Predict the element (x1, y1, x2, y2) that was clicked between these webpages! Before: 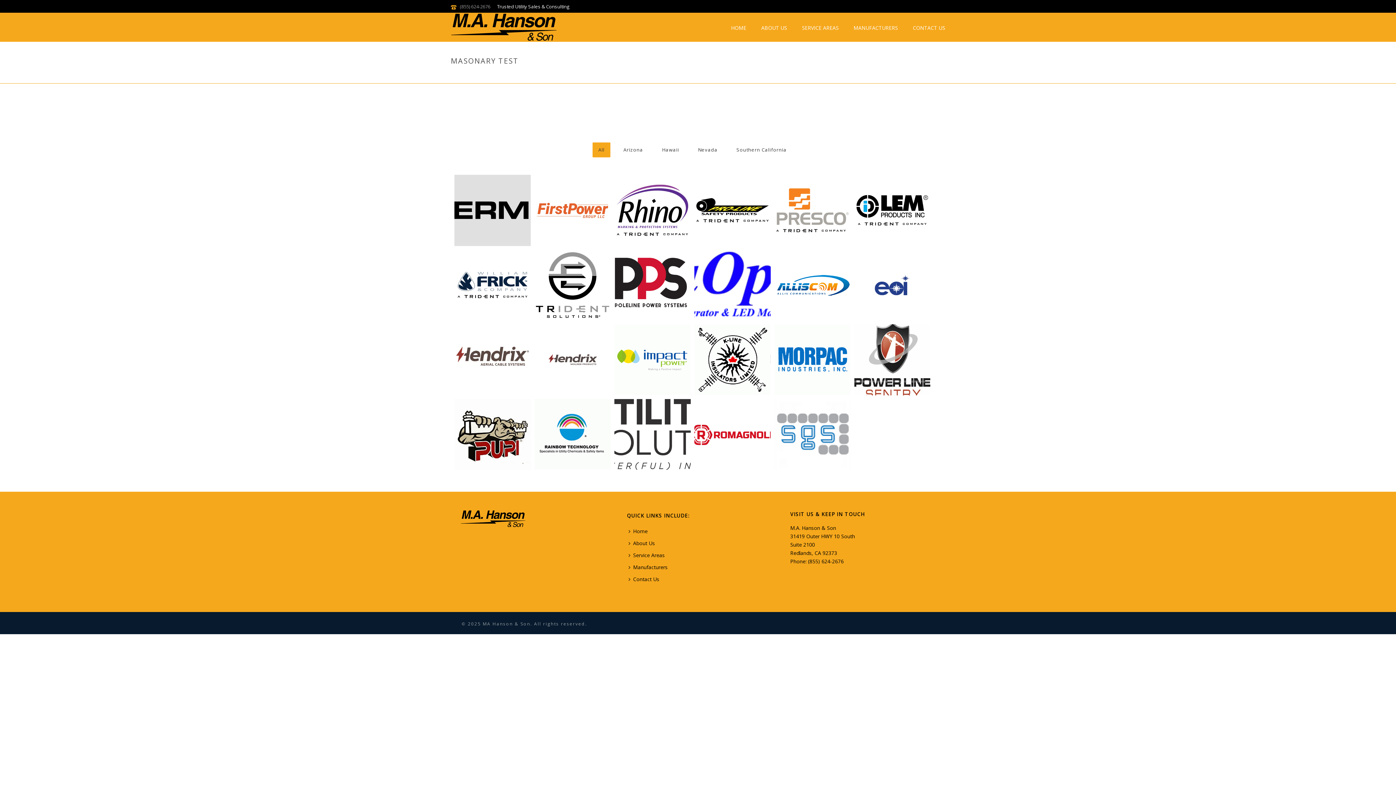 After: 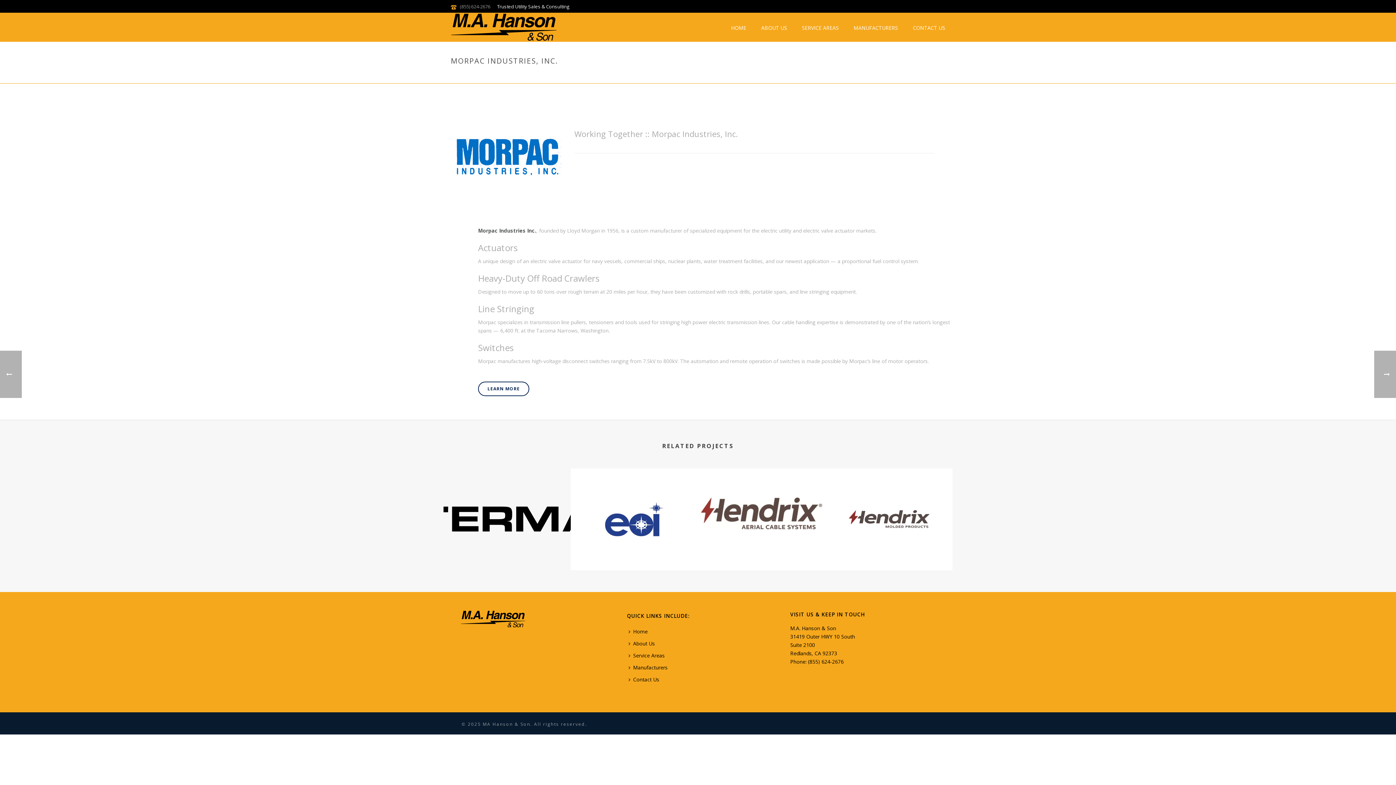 Action: bbox: (774, 324, 850, 395) label:  